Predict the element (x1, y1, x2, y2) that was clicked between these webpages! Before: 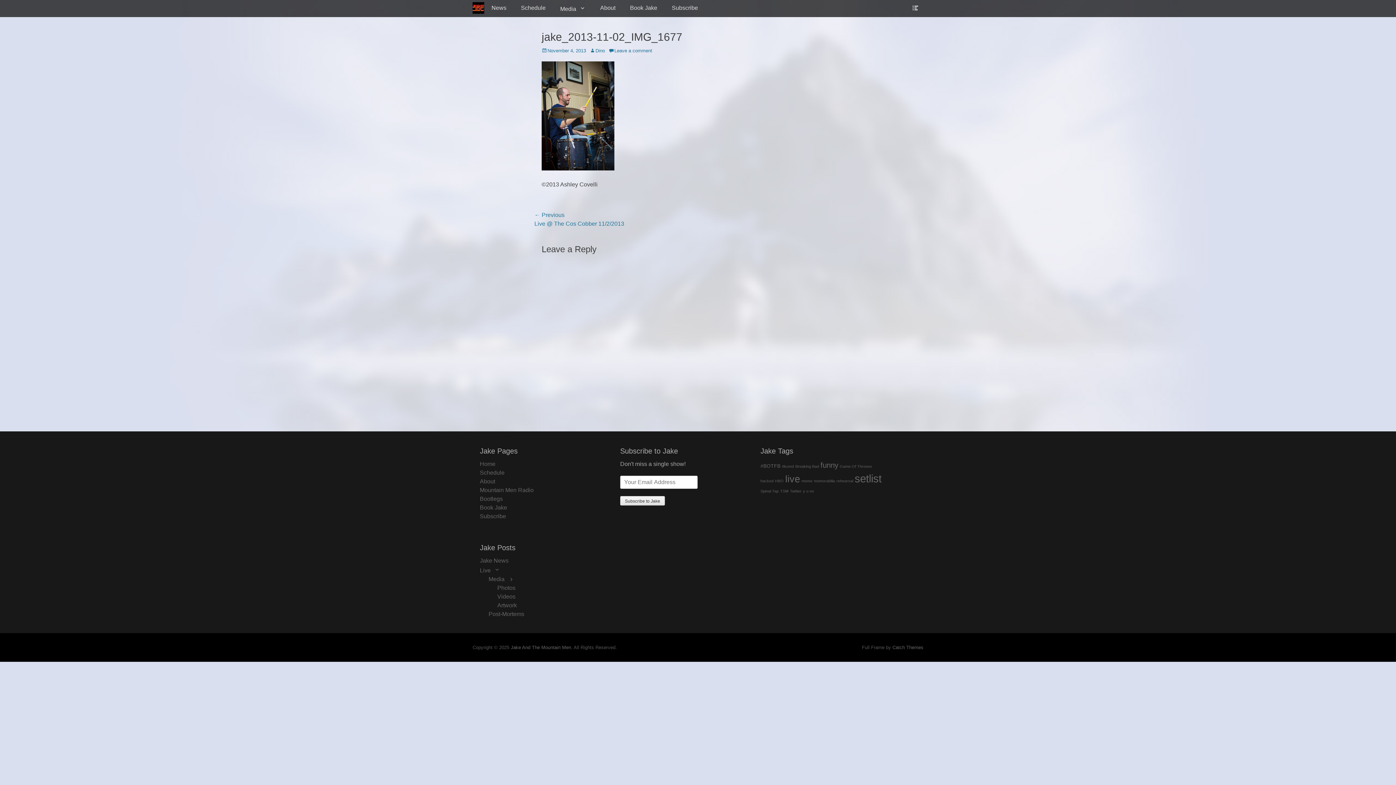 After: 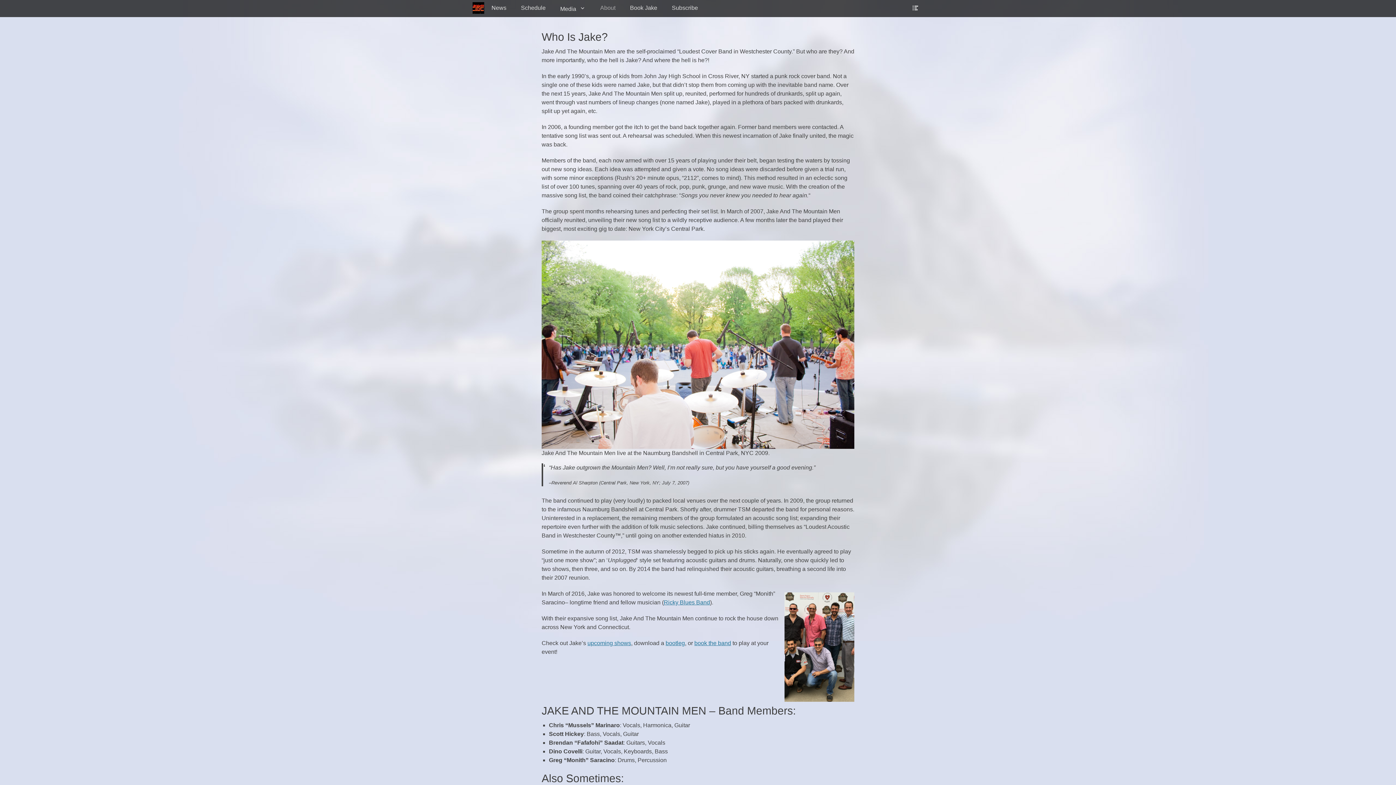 Action: label: About bbox: (480, 478, 495, 484)